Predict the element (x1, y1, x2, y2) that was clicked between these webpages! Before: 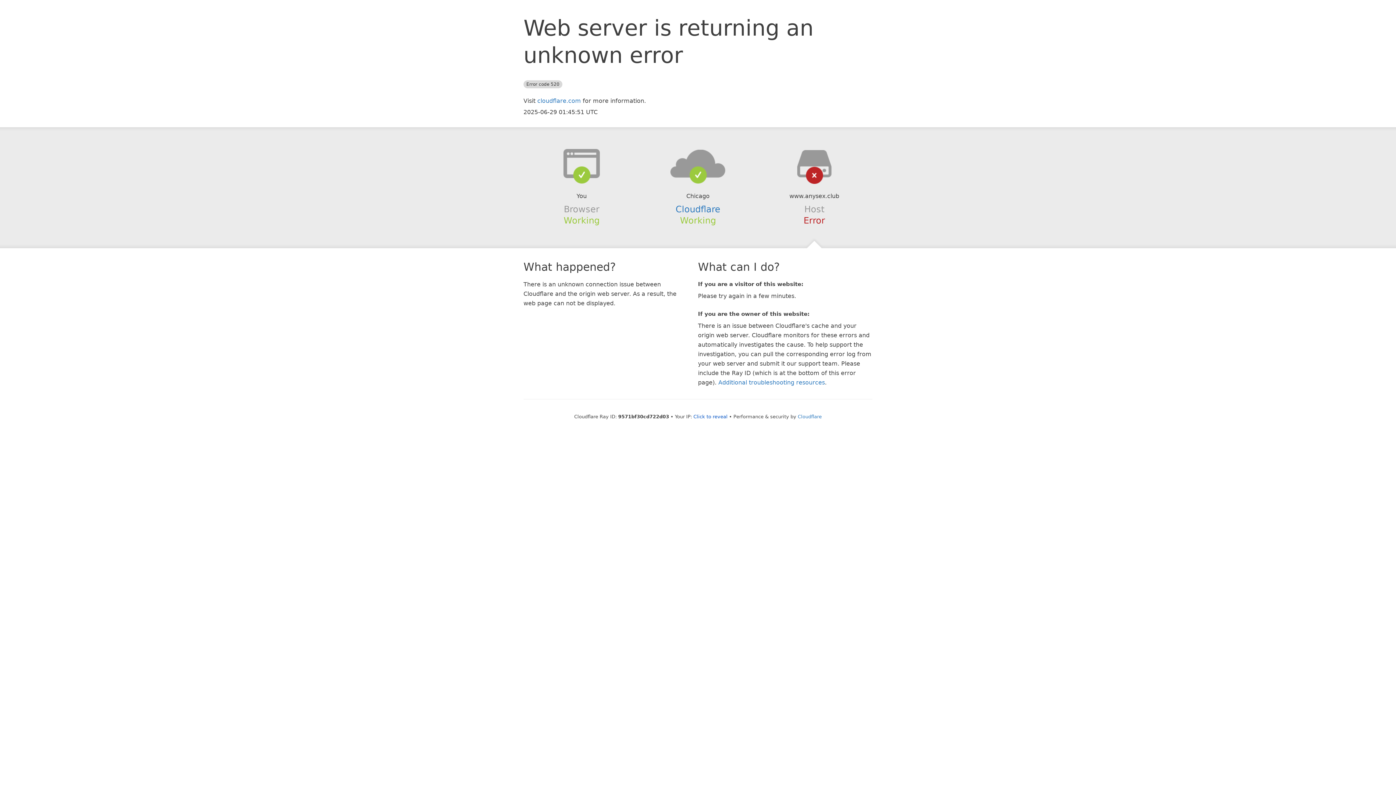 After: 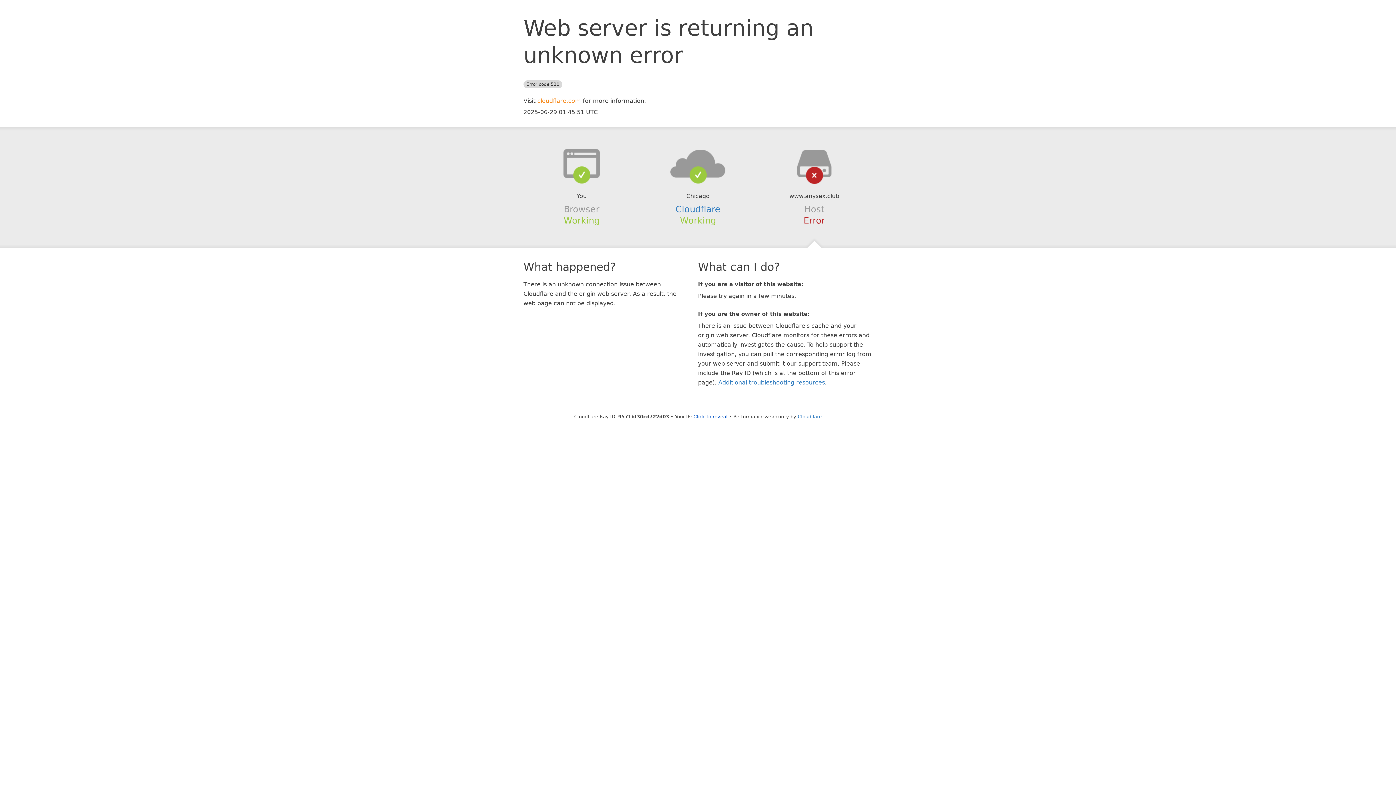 Action: bbox: (537, 97, 581, 104) label: cloudflare.com